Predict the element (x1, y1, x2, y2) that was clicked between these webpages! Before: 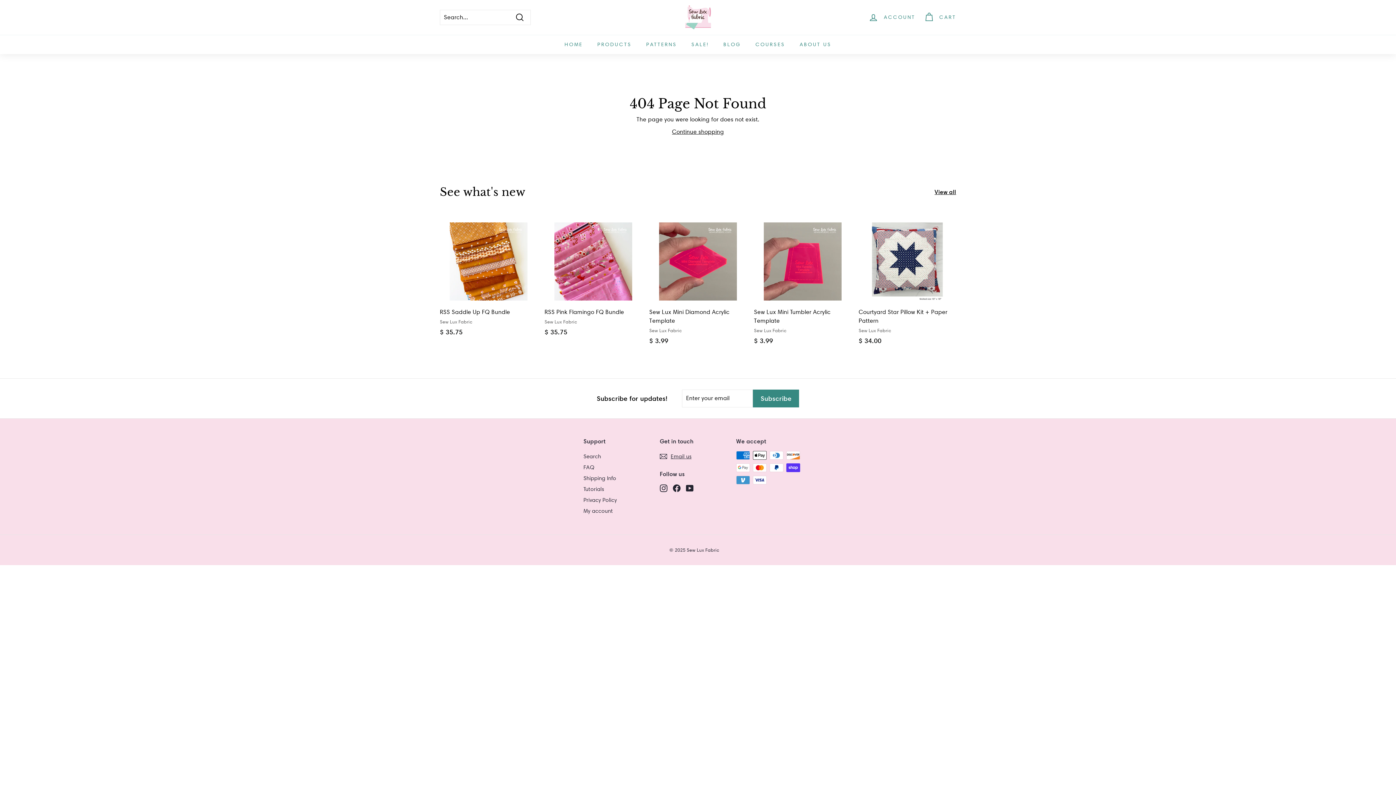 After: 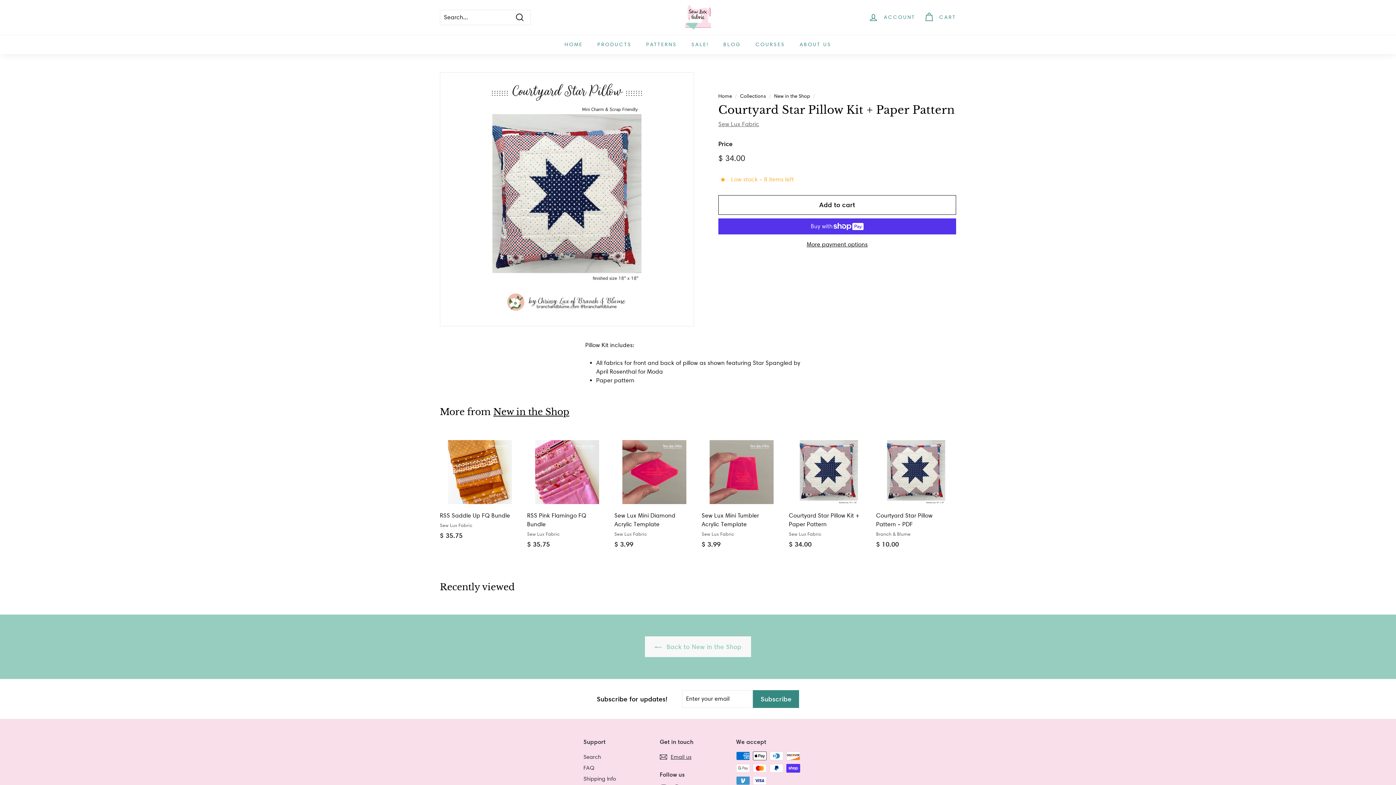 Action: label: Courtyard Star Pillow Kit + Paper Pattern
Sew Lux Fabric
$ 34.00
$ 34.00 bbox: (858, 212, 956, 352)